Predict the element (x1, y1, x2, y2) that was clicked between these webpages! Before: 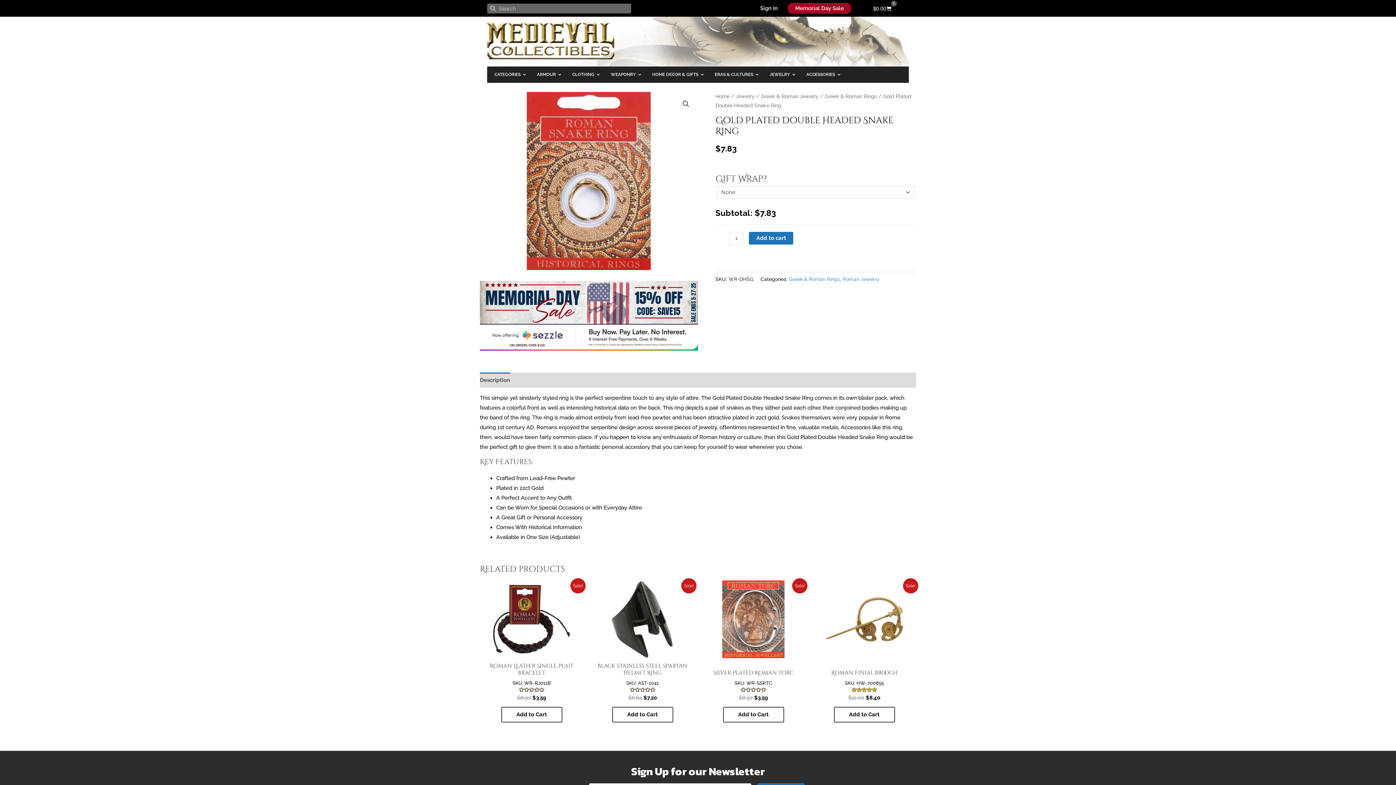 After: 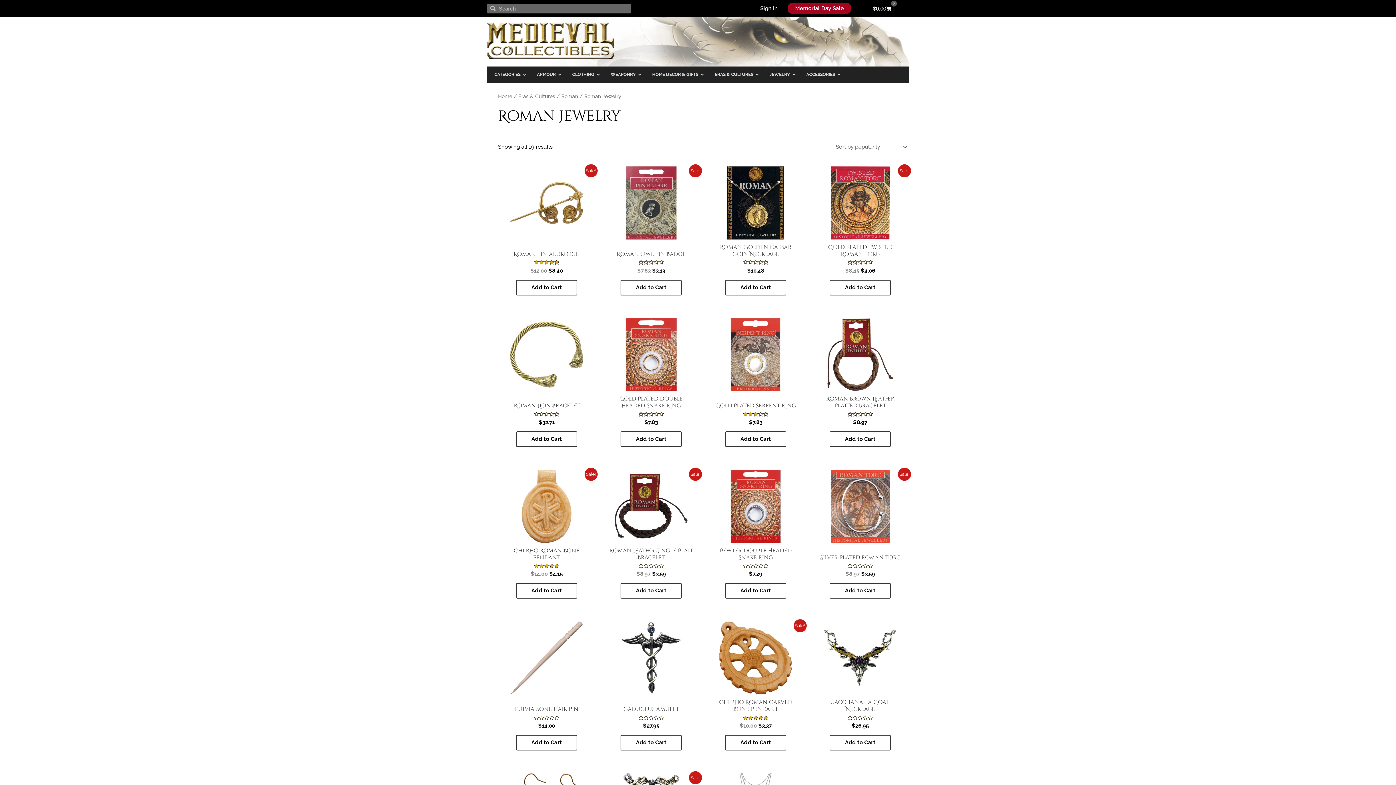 Action: bbox: (842, 276, 879, 282) label: Roman Jewelry